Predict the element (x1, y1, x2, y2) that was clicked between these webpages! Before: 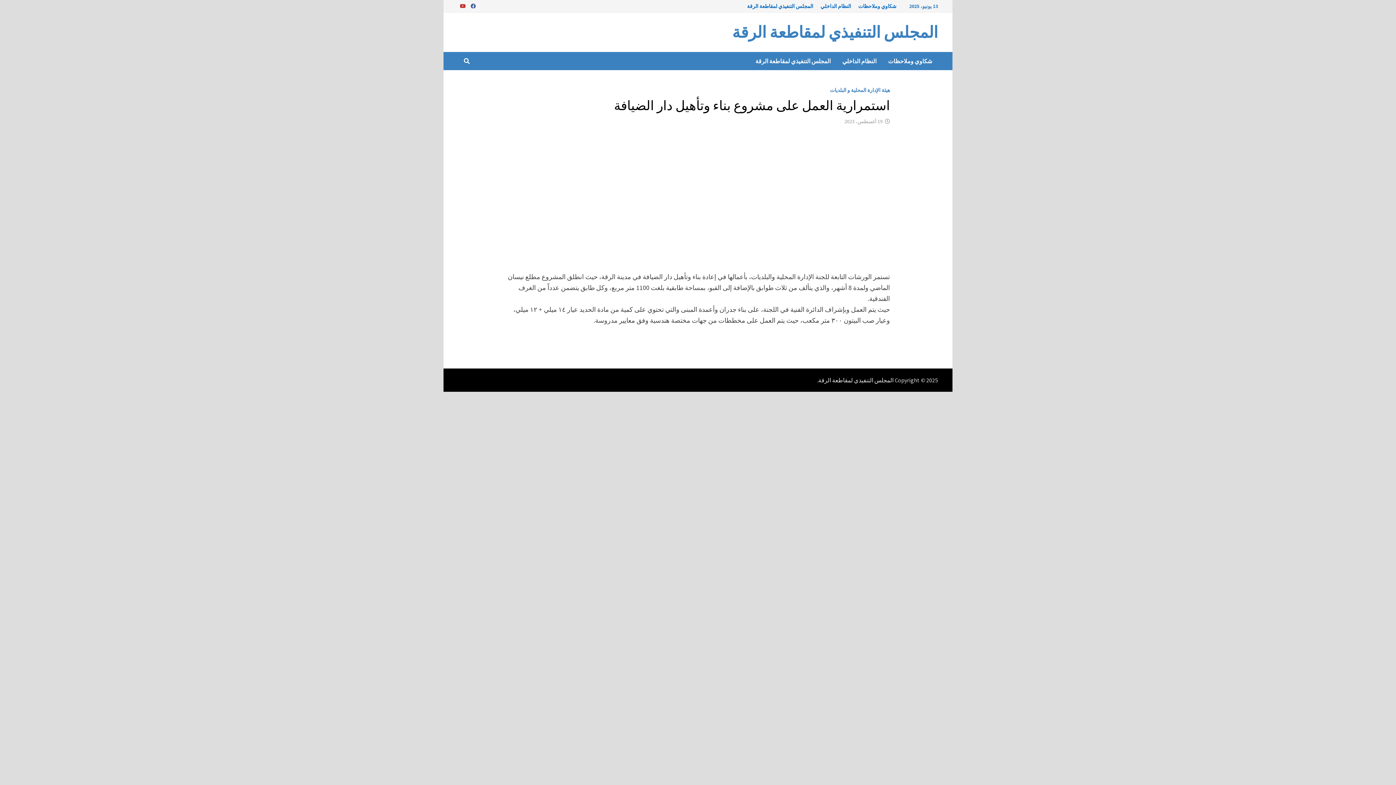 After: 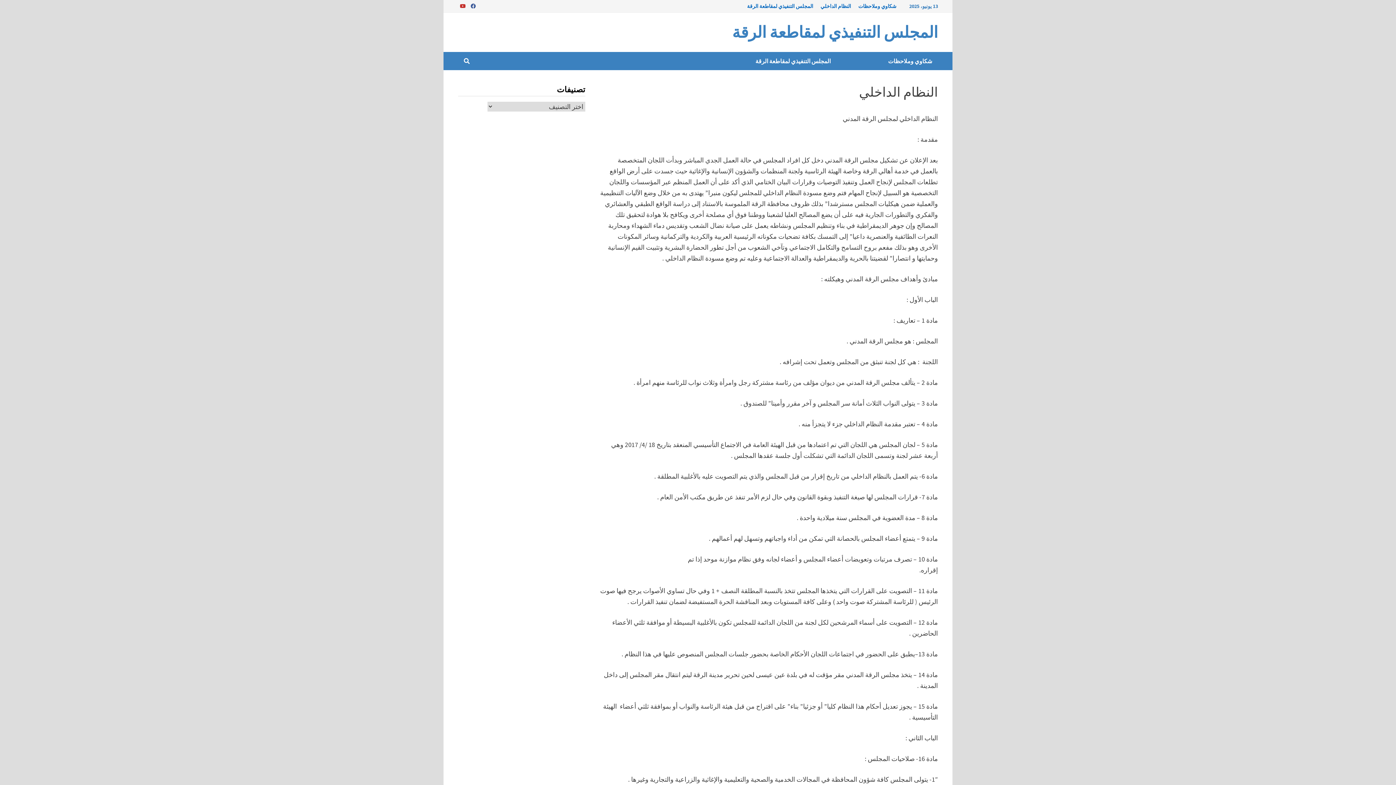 Action: label: النظام الداخلي bbox: (836, 52, 882, 70)